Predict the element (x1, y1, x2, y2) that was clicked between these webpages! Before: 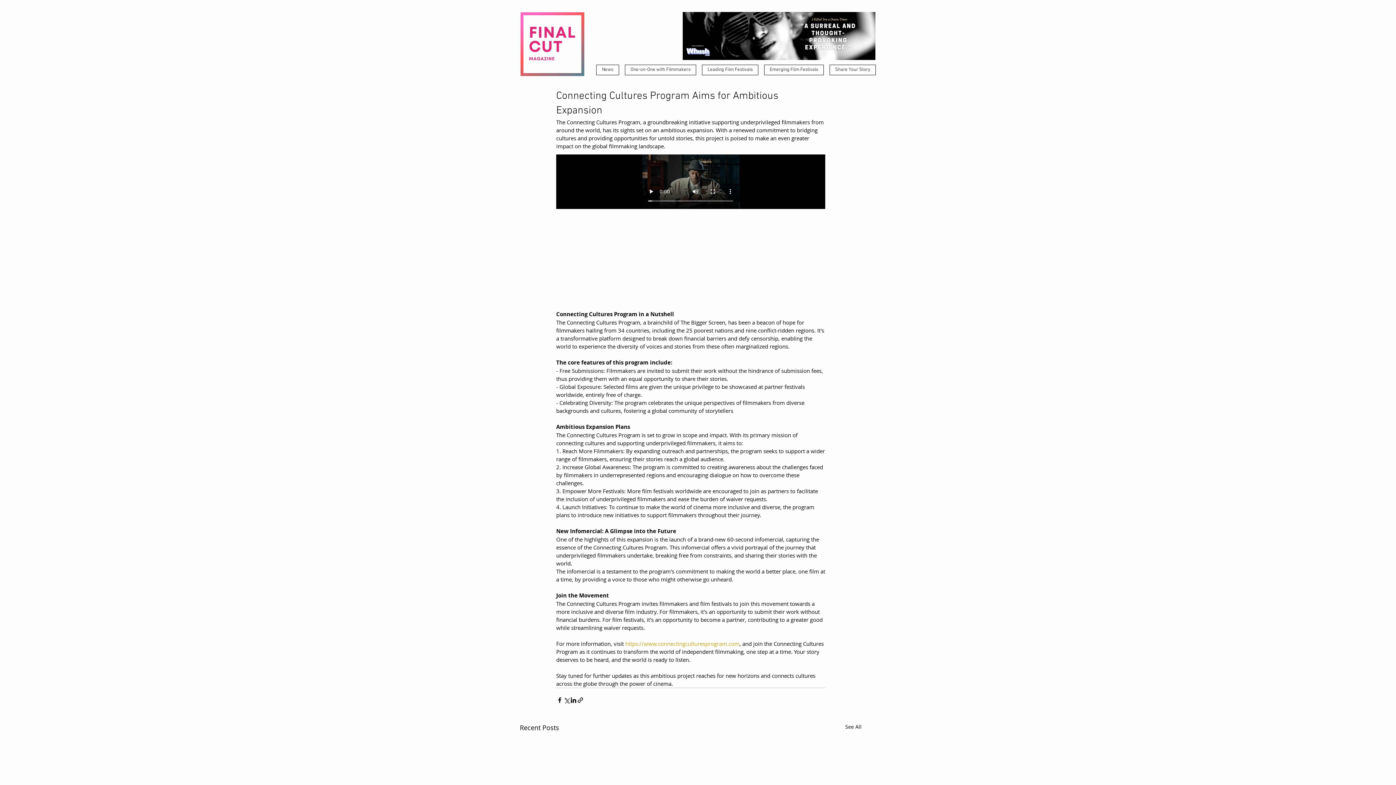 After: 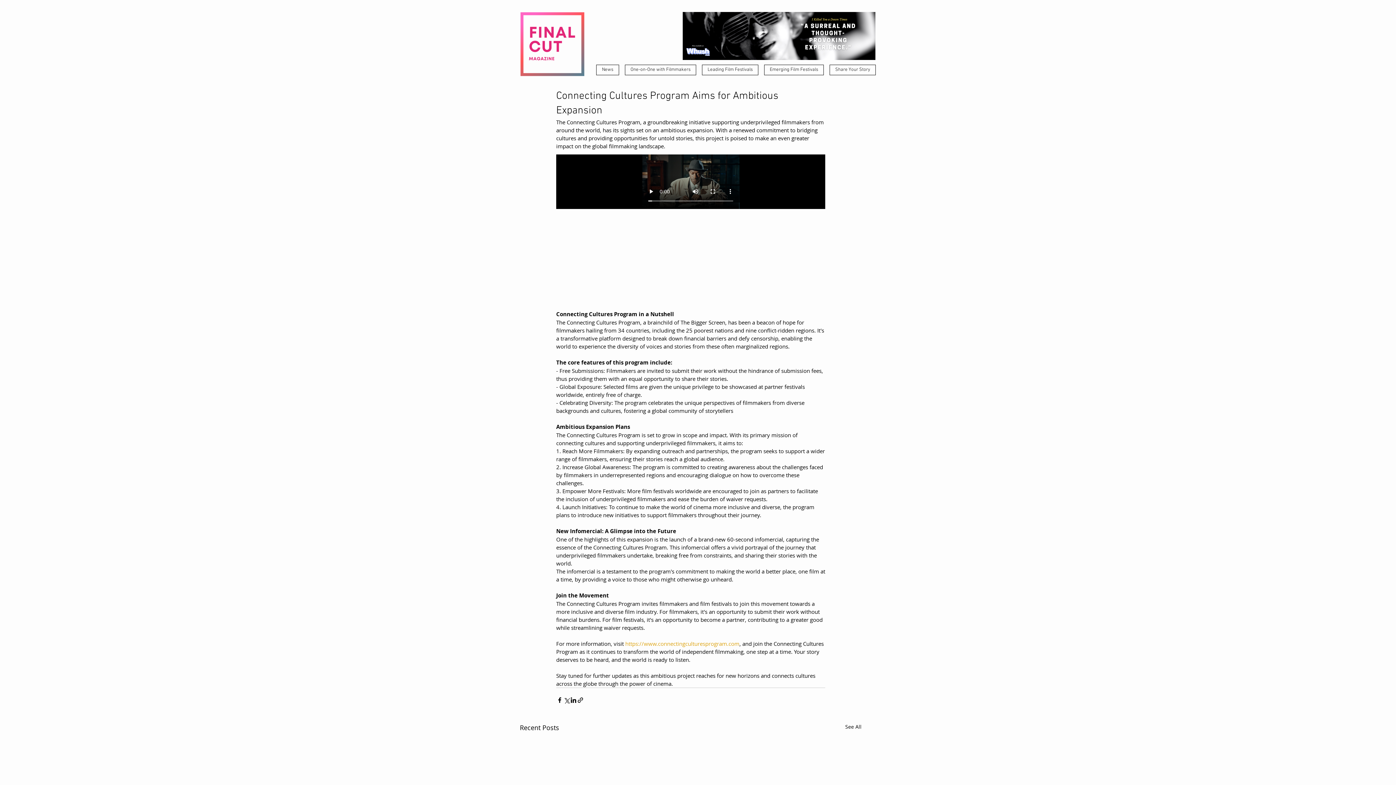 Action: label: https://www.connectingculturesprogram.com bbox: (625, 640, 739, 647)